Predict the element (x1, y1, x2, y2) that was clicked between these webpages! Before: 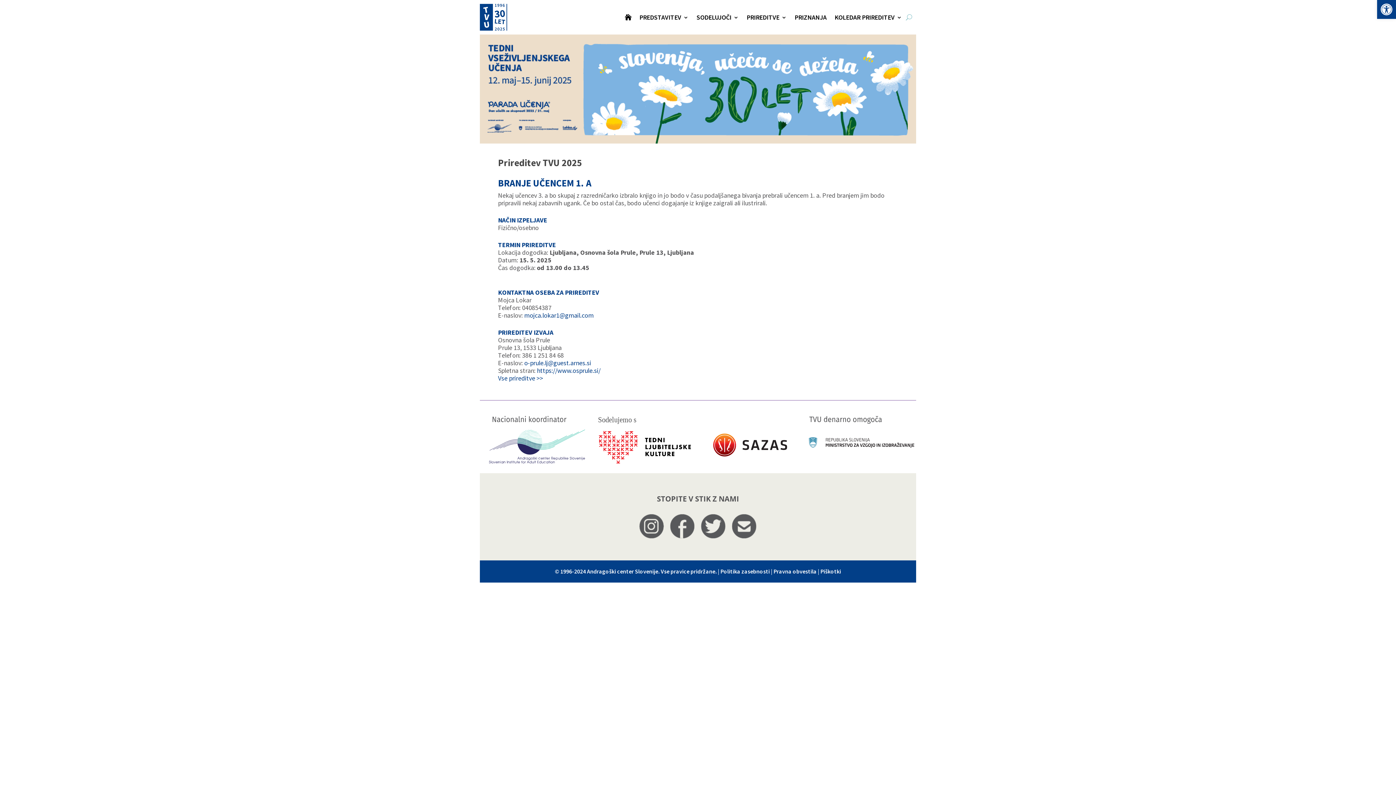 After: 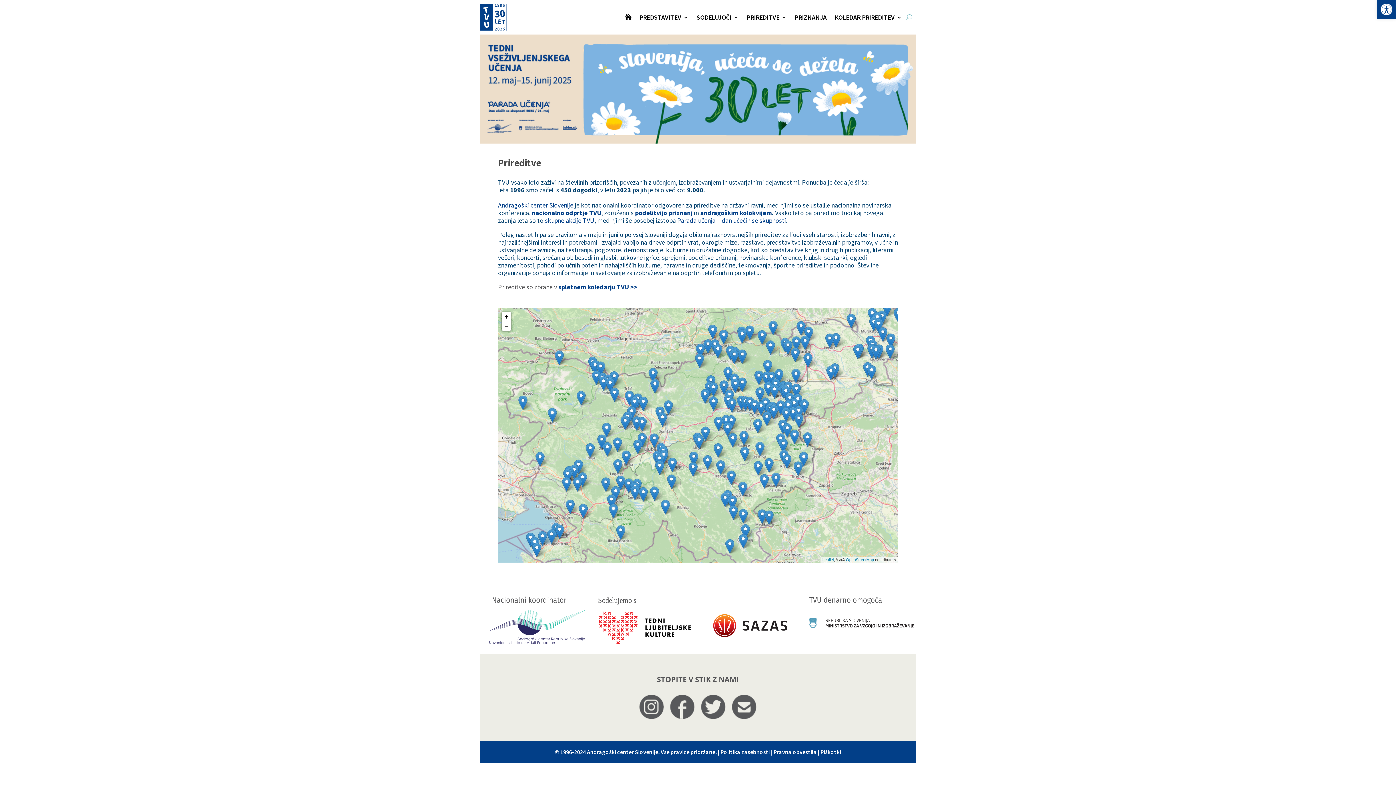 Action: bbox: (746, 14, 786, 22) label: PRIREDITVE